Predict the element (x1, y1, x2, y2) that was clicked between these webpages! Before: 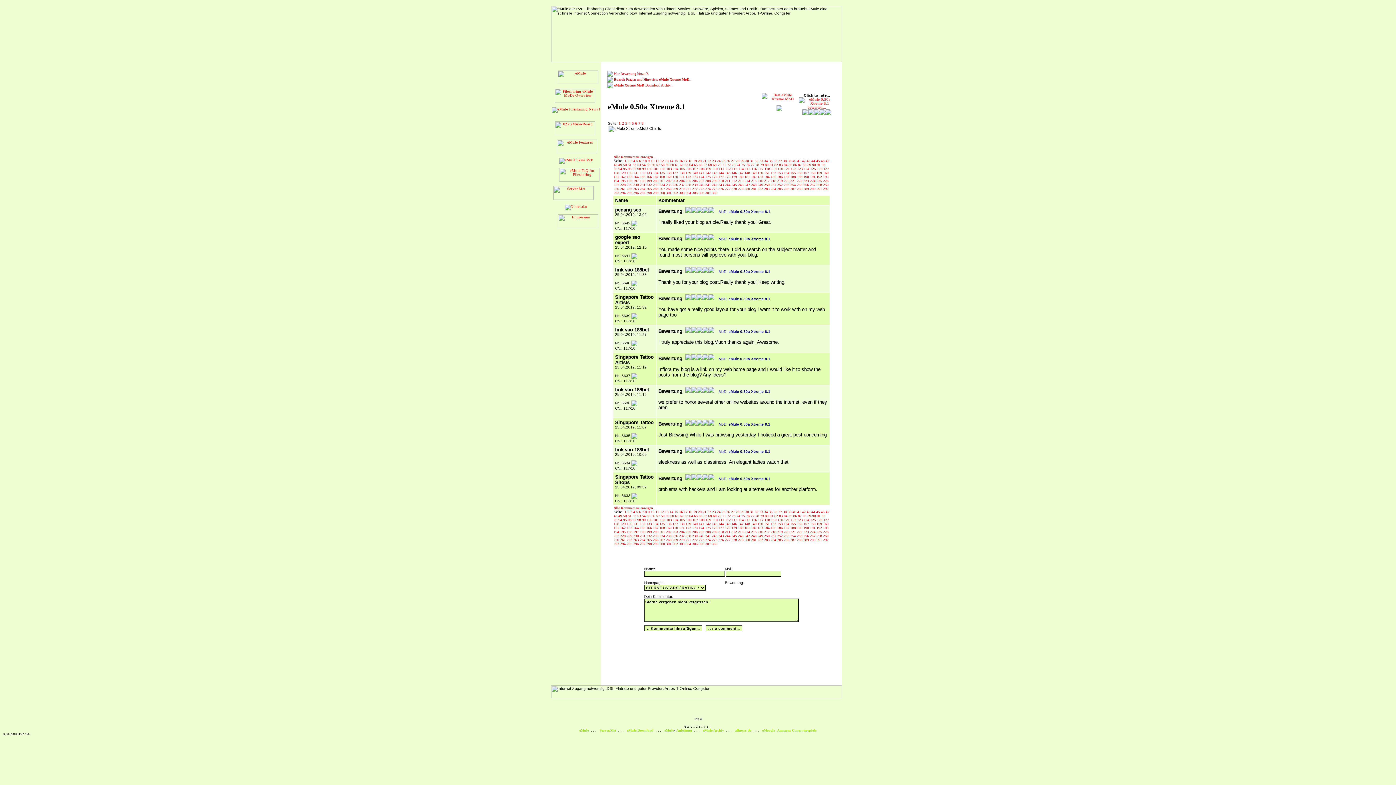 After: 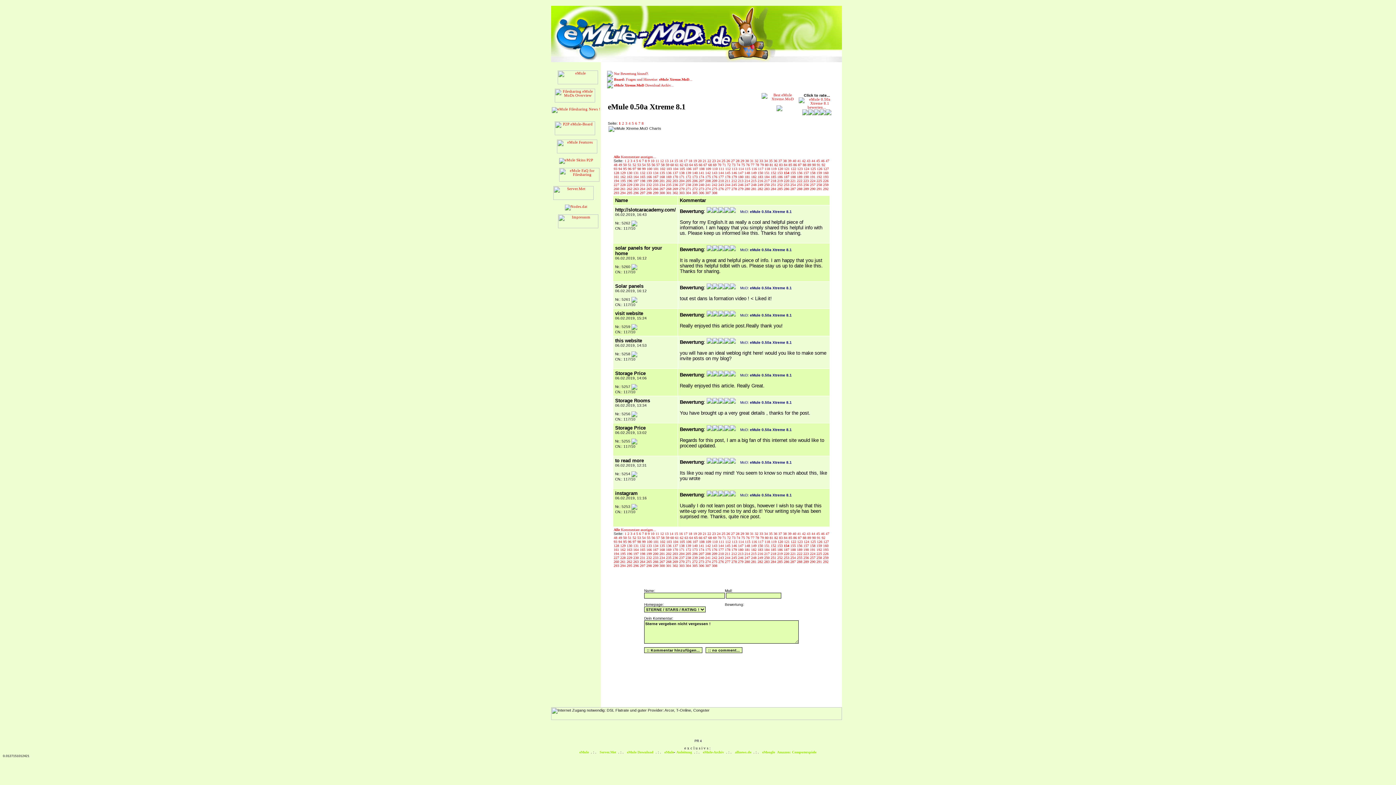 Action: label: 154  bbox: (784, 170, 790, 174)